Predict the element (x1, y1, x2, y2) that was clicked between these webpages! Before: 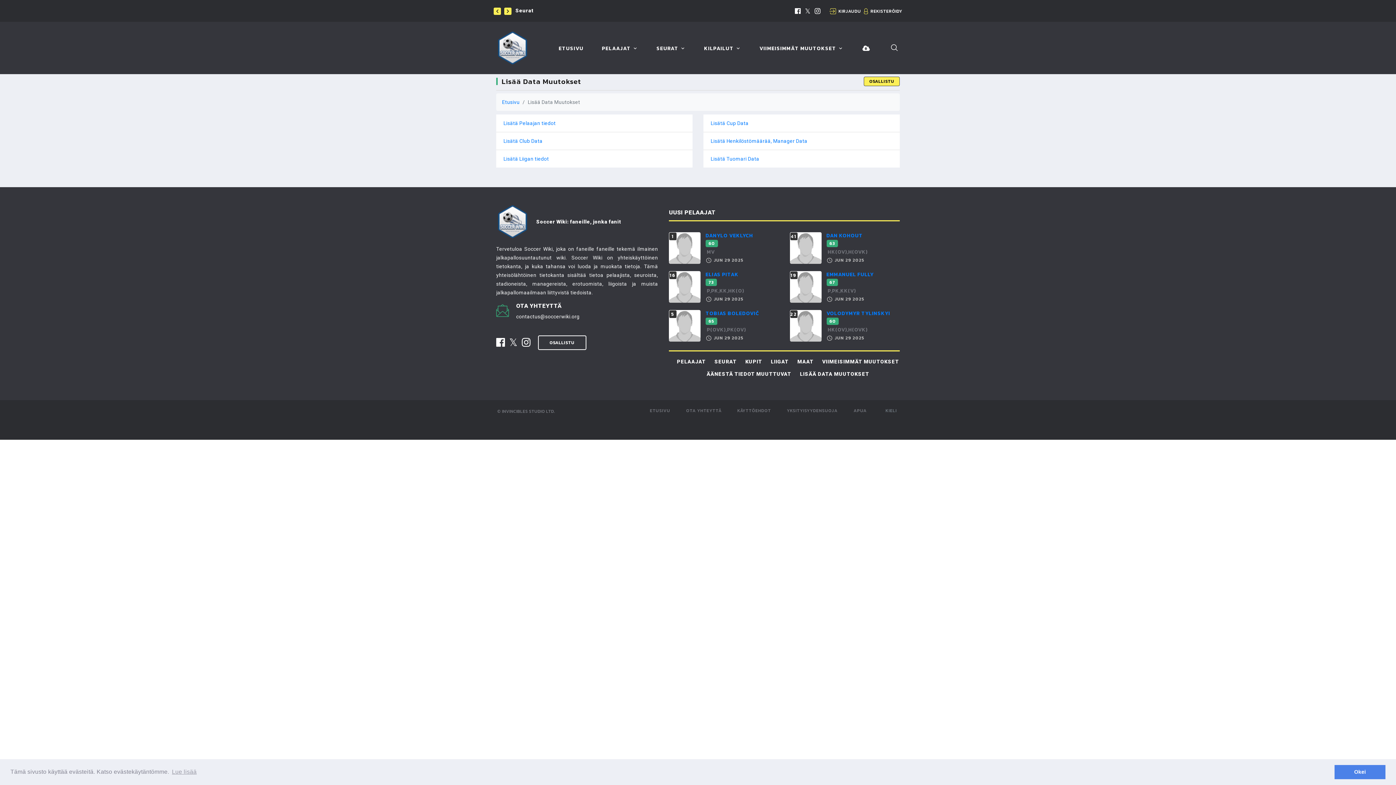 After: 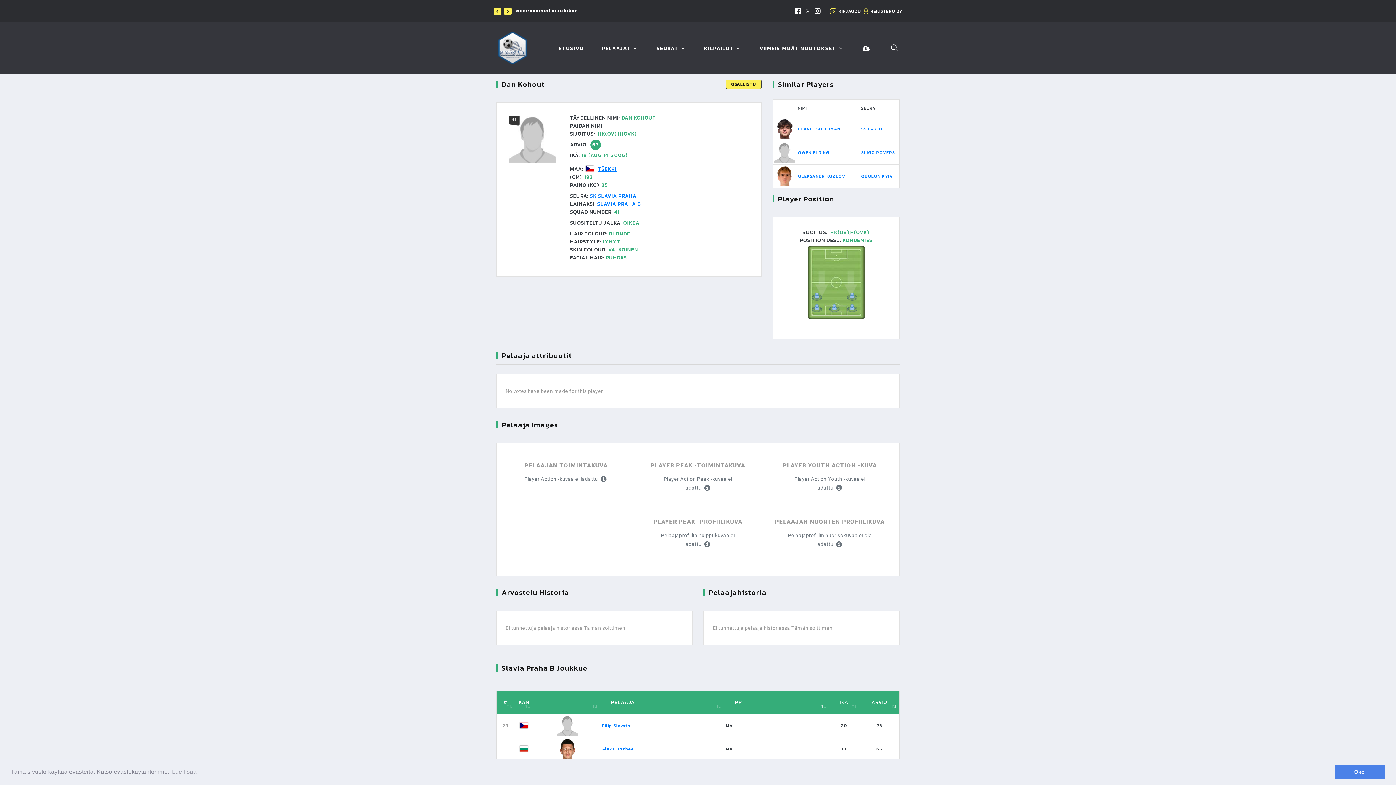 Action: label: DAN KOHOUT bbox: (826, 231, 863, 239)